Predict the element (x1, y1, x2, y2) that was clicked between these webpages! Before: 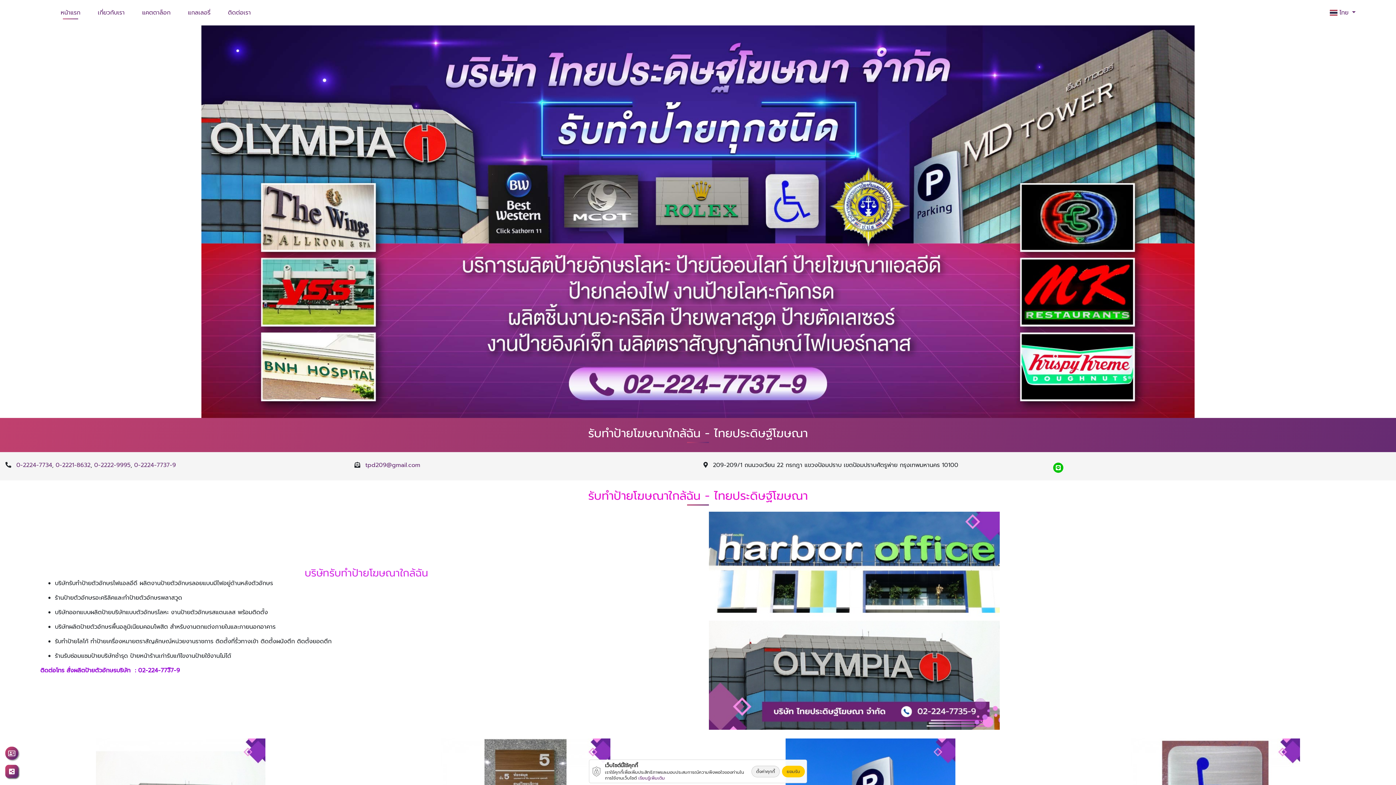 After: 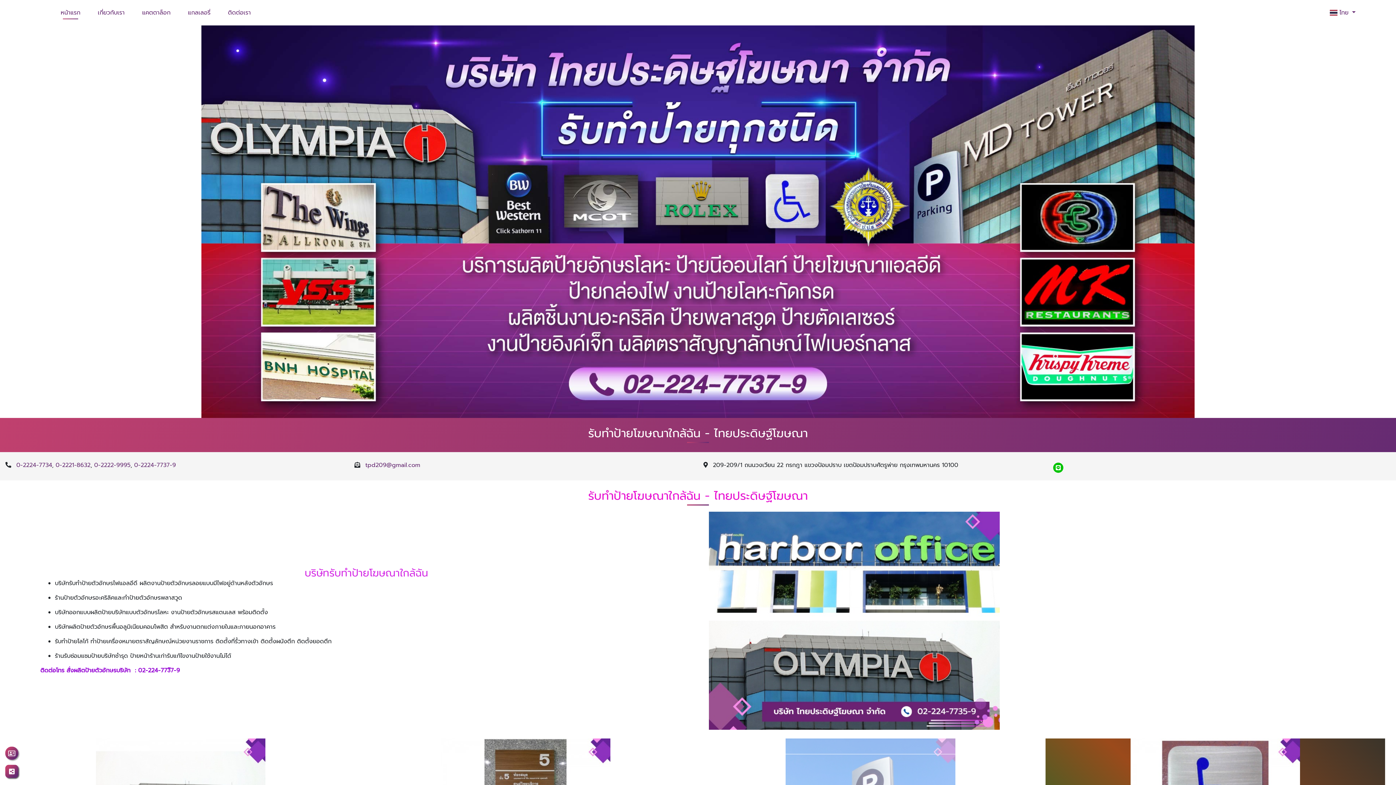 Action: bbox: (782, 766, 805, 777) label: ยอมรับ